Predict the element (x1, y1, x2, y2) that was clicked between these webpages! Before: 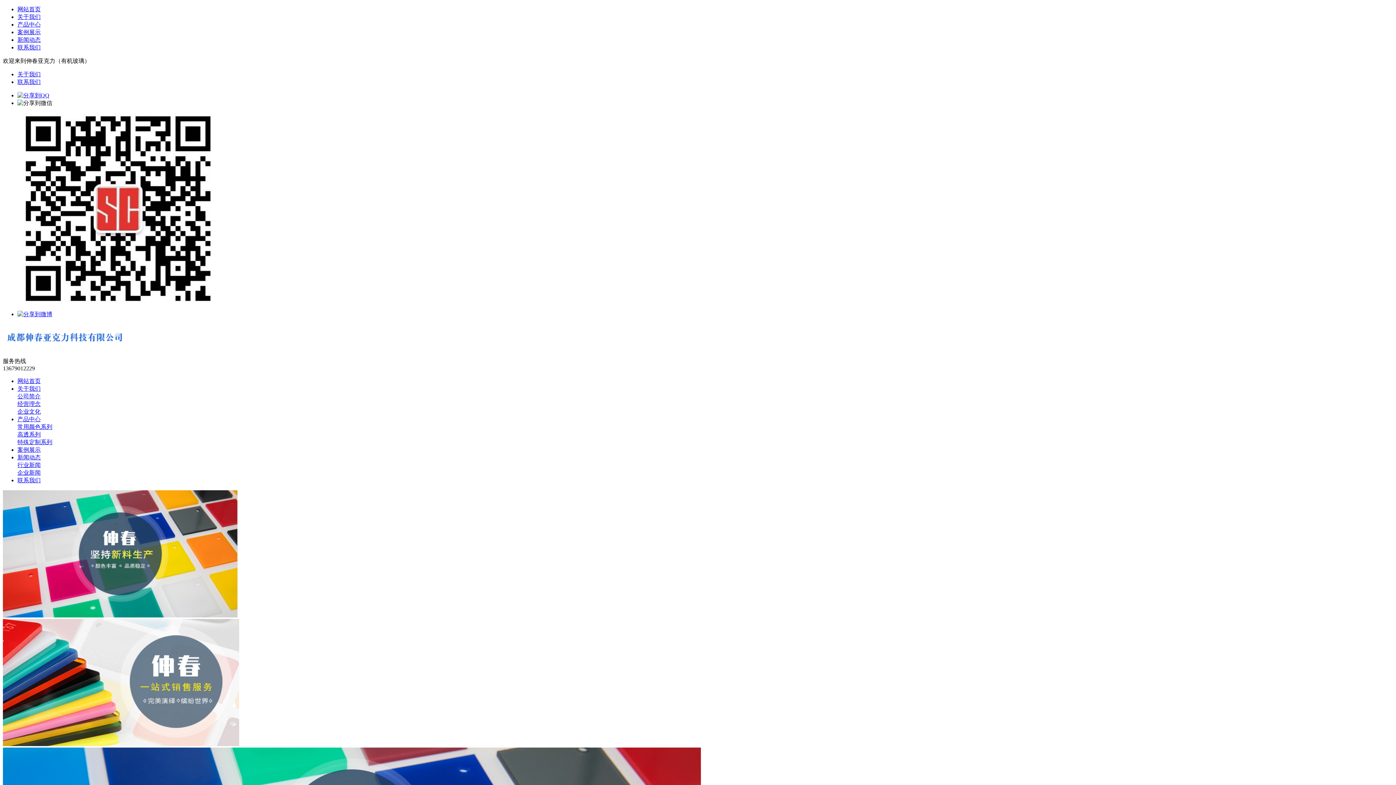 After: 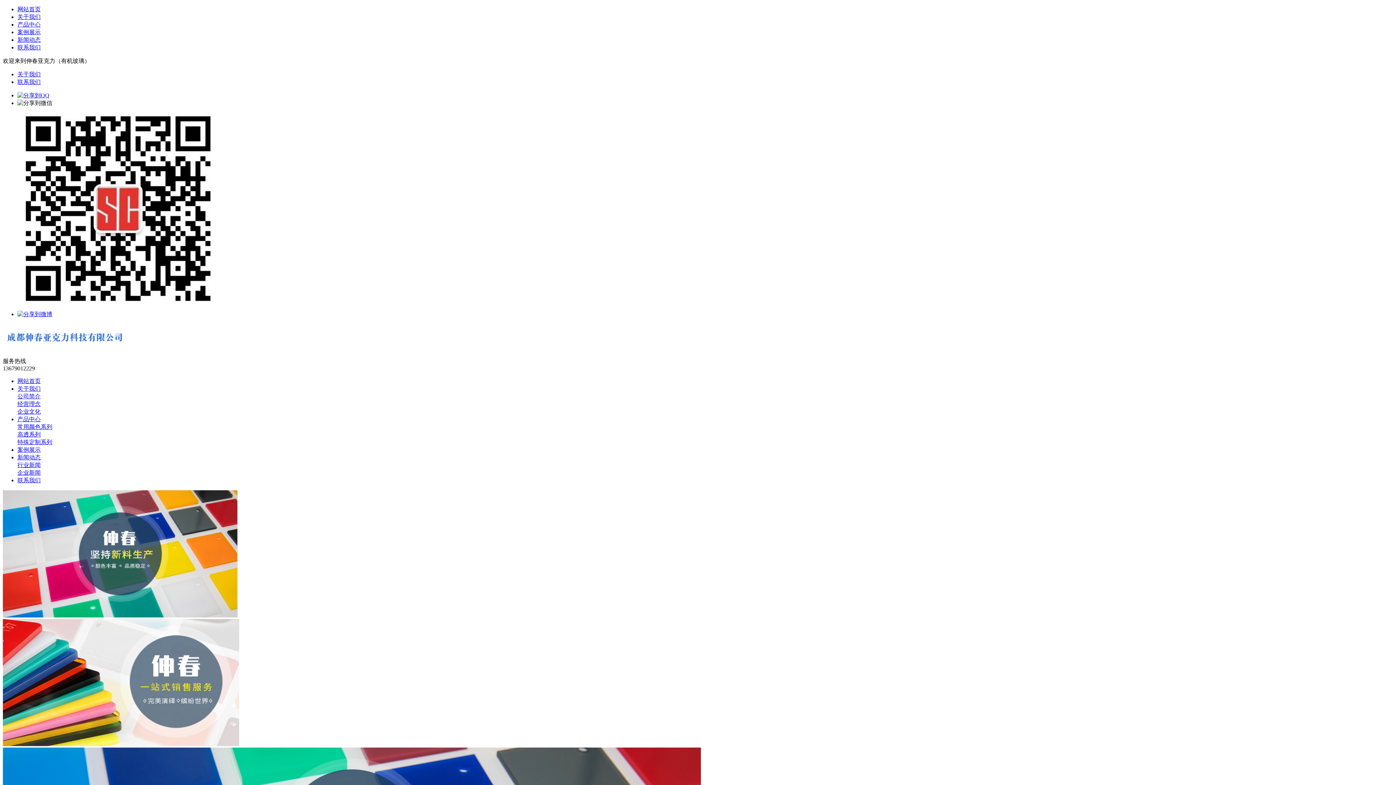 Action: label: 新闻动态 bbox: (17, 454, 40, 460)